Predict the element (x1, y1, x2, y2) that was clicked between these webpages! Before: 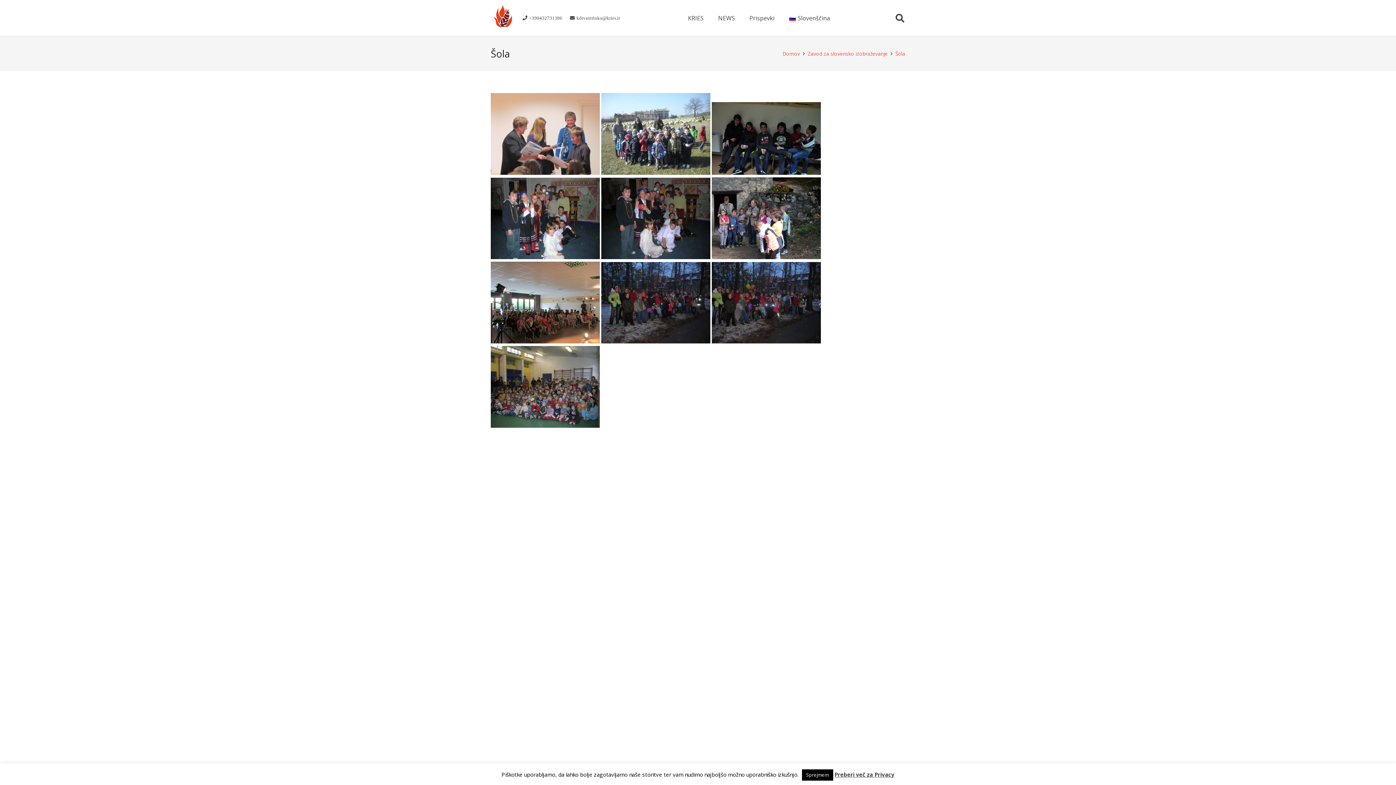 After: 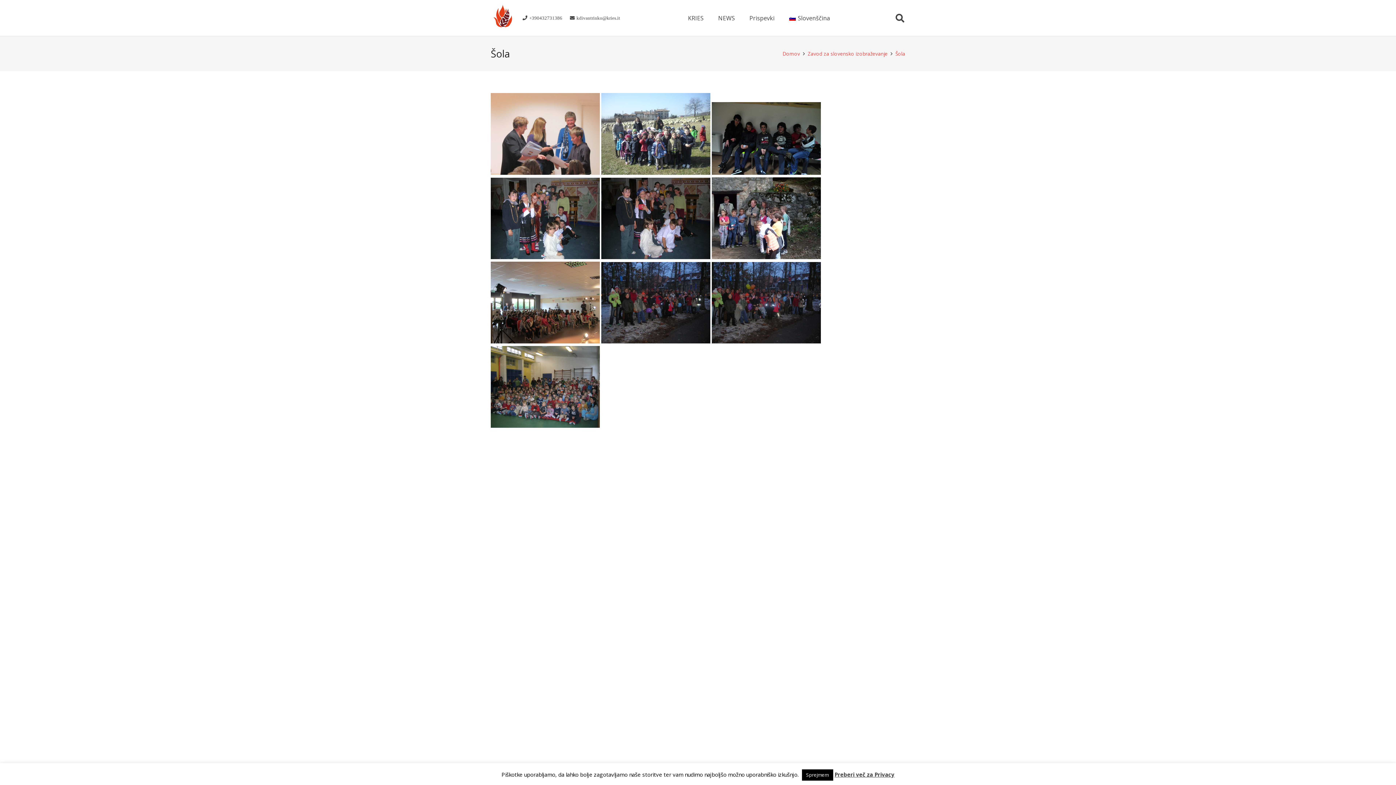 Action: label: Preberi več za Privacy bbox: (834, 771, 894, 778)